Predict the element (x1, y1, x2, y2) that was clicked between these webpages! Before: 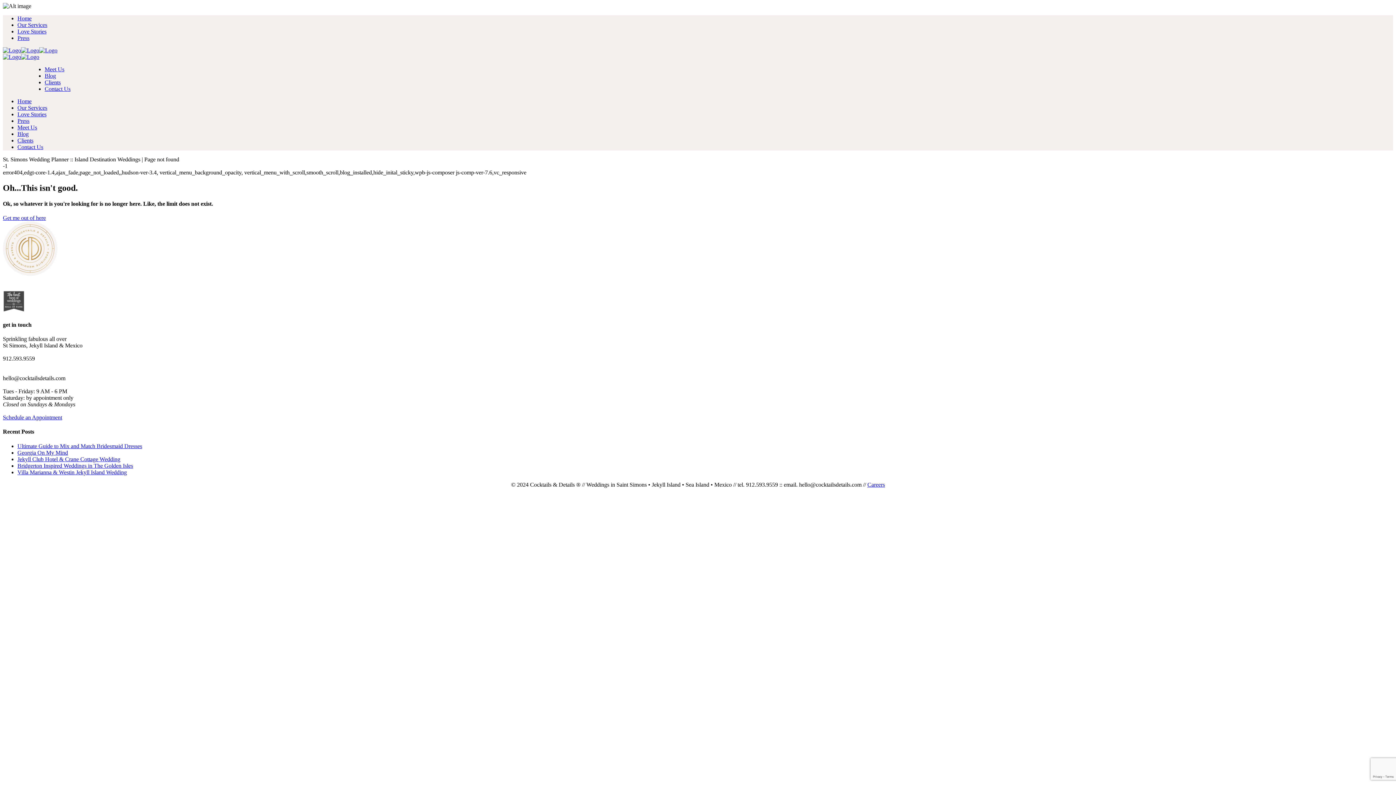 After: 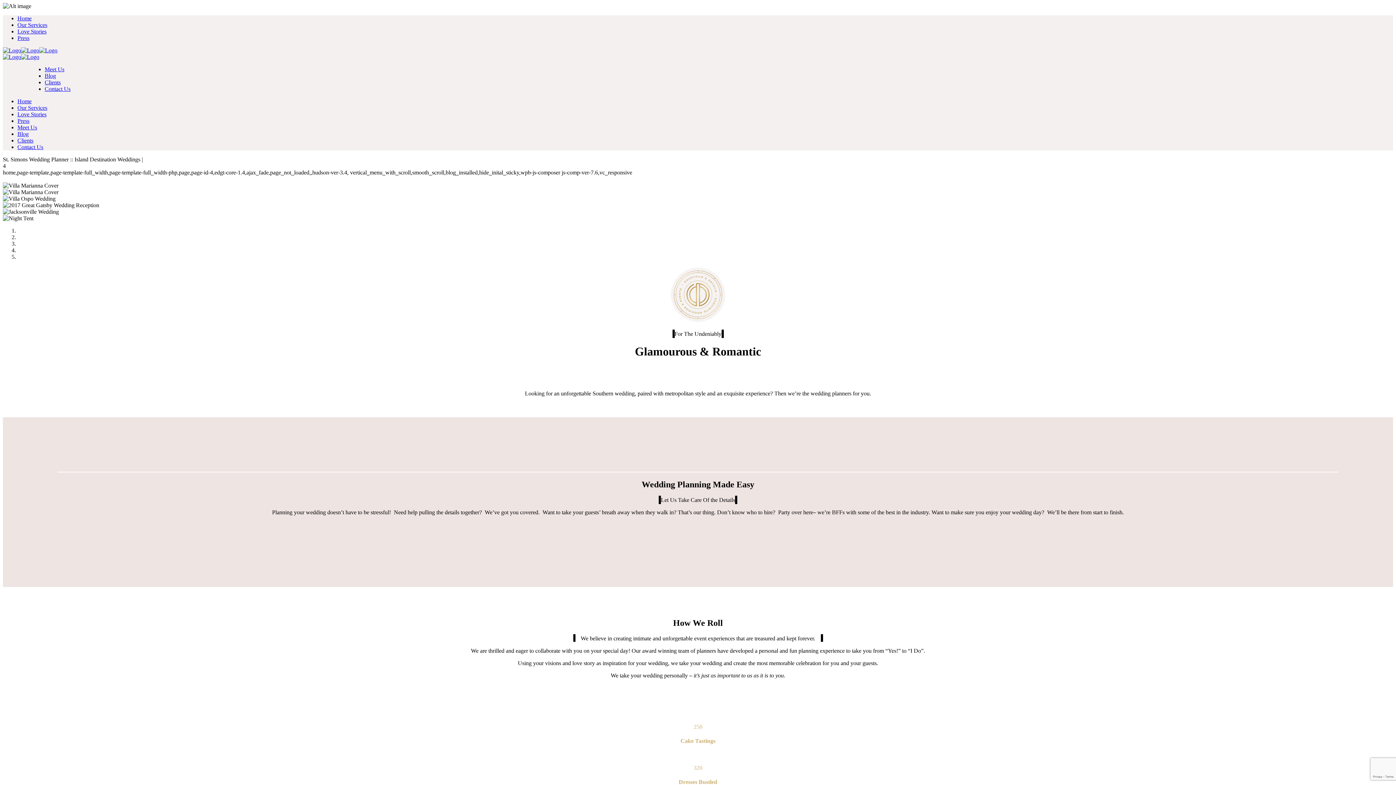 Action: bbox: (2, 215, 45, 221) label: Get me out of here